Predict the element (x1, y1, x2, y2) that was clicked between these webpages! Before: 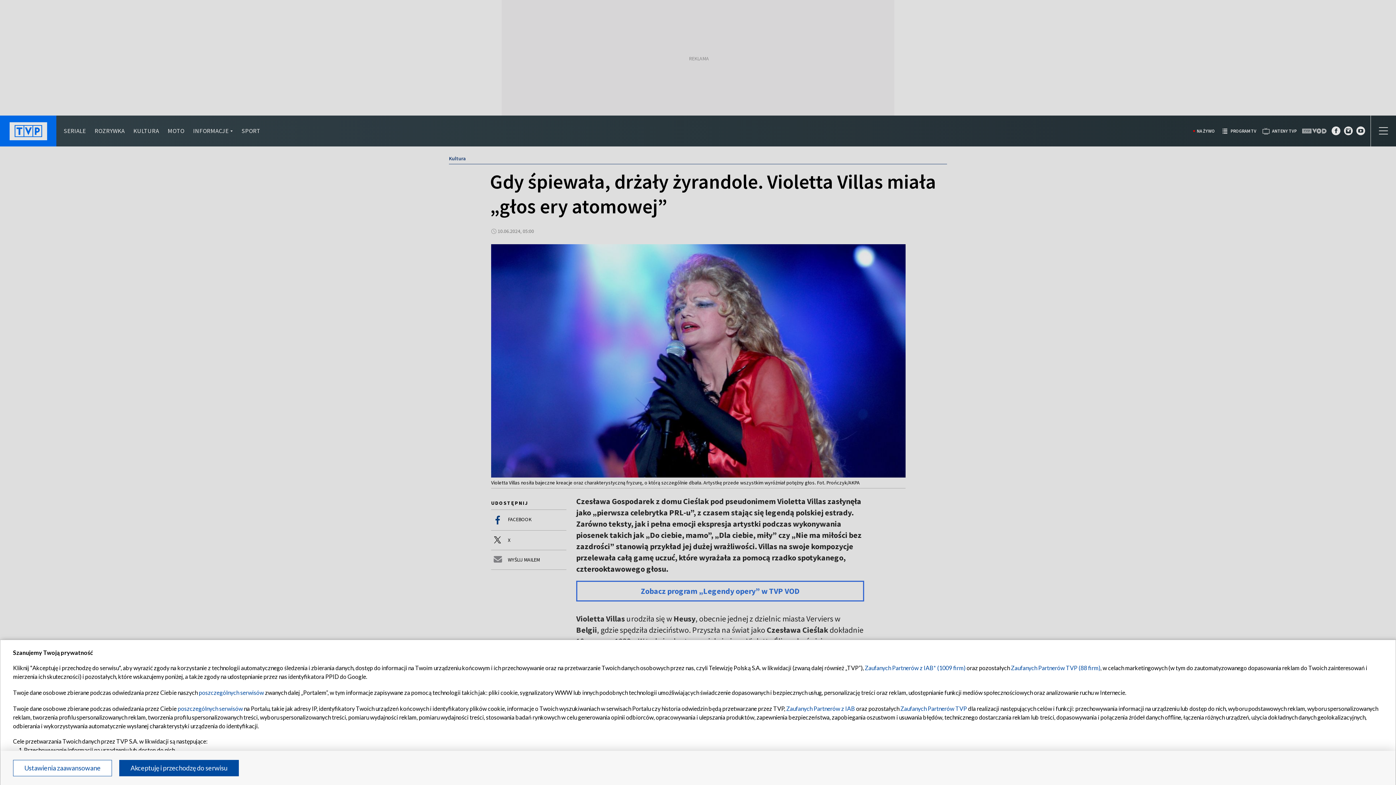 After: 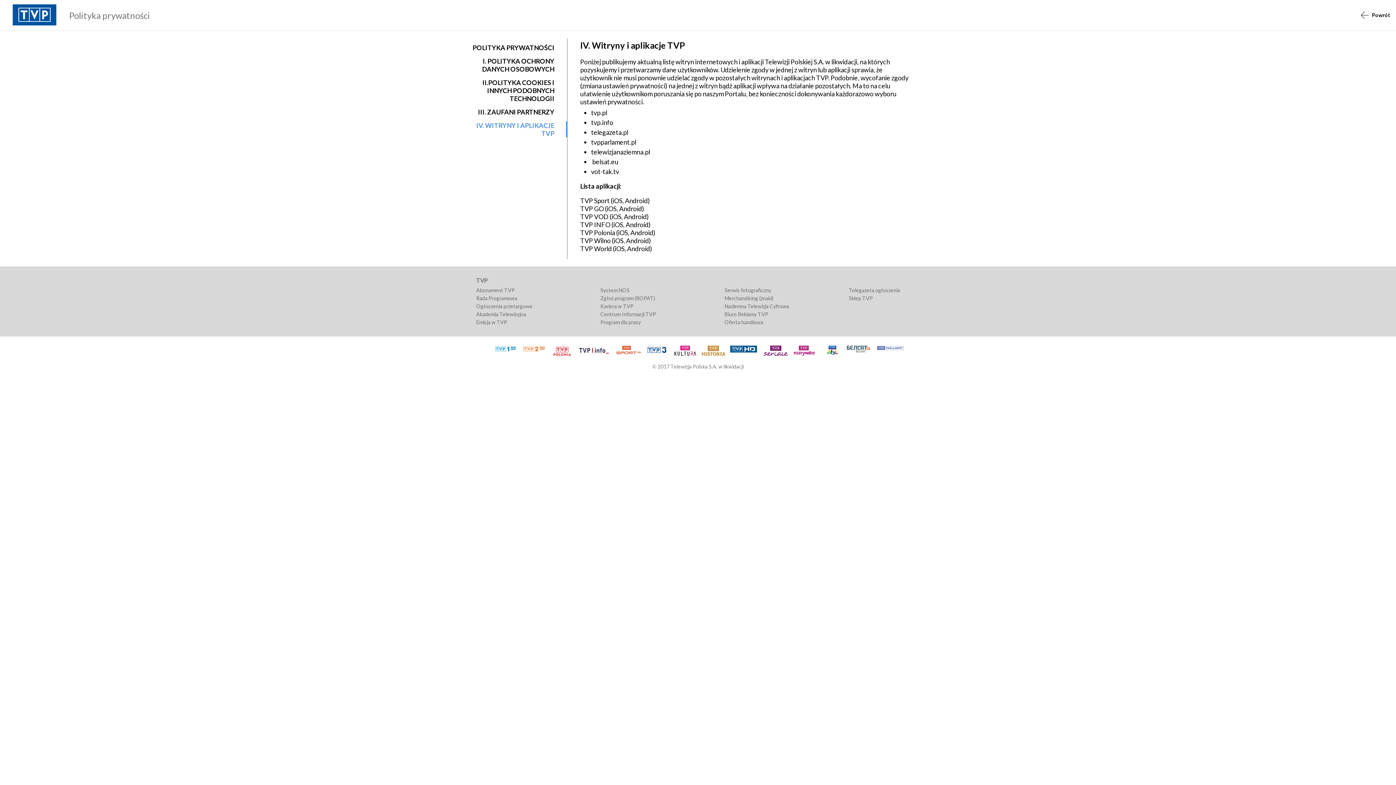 Action: bbox: (198, 689, 264, 696) label: poszczególnych serwisów